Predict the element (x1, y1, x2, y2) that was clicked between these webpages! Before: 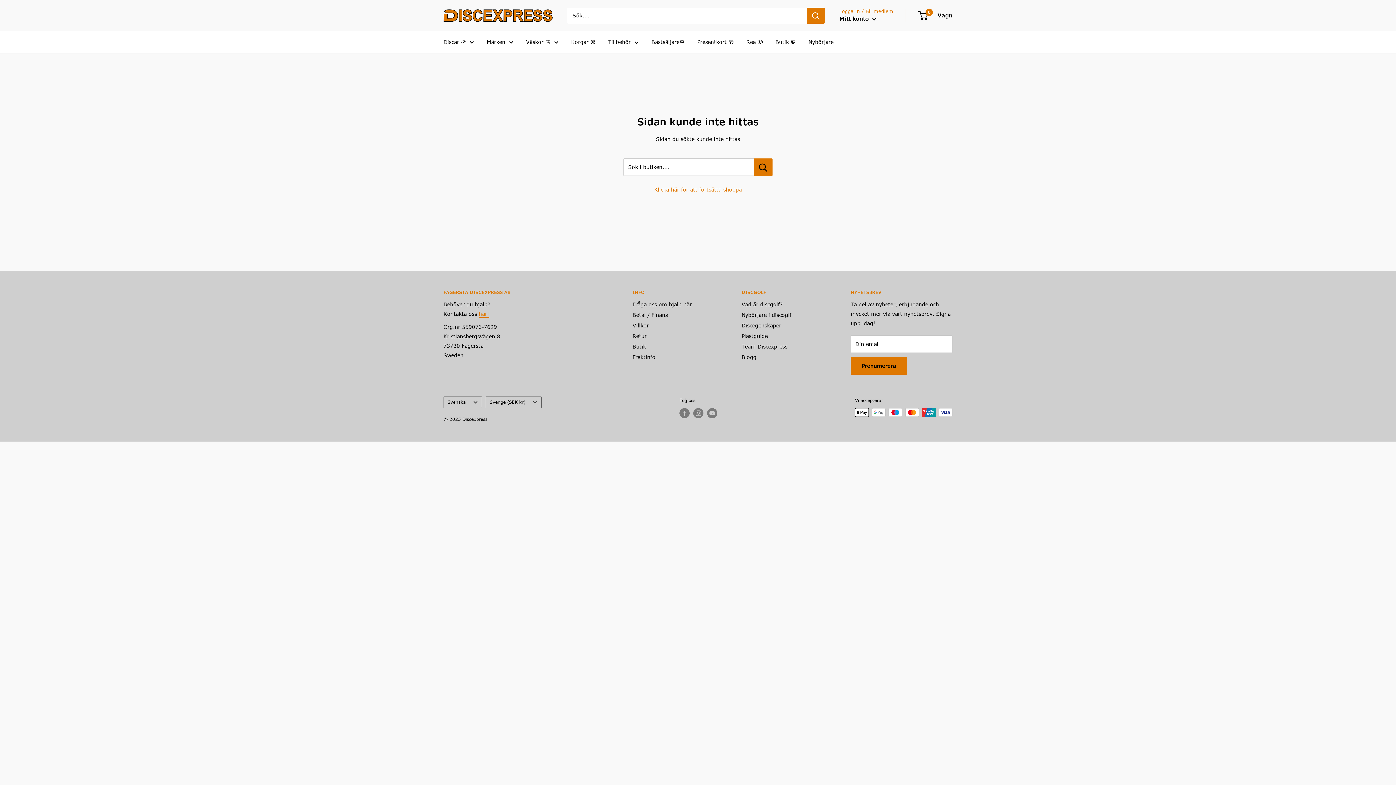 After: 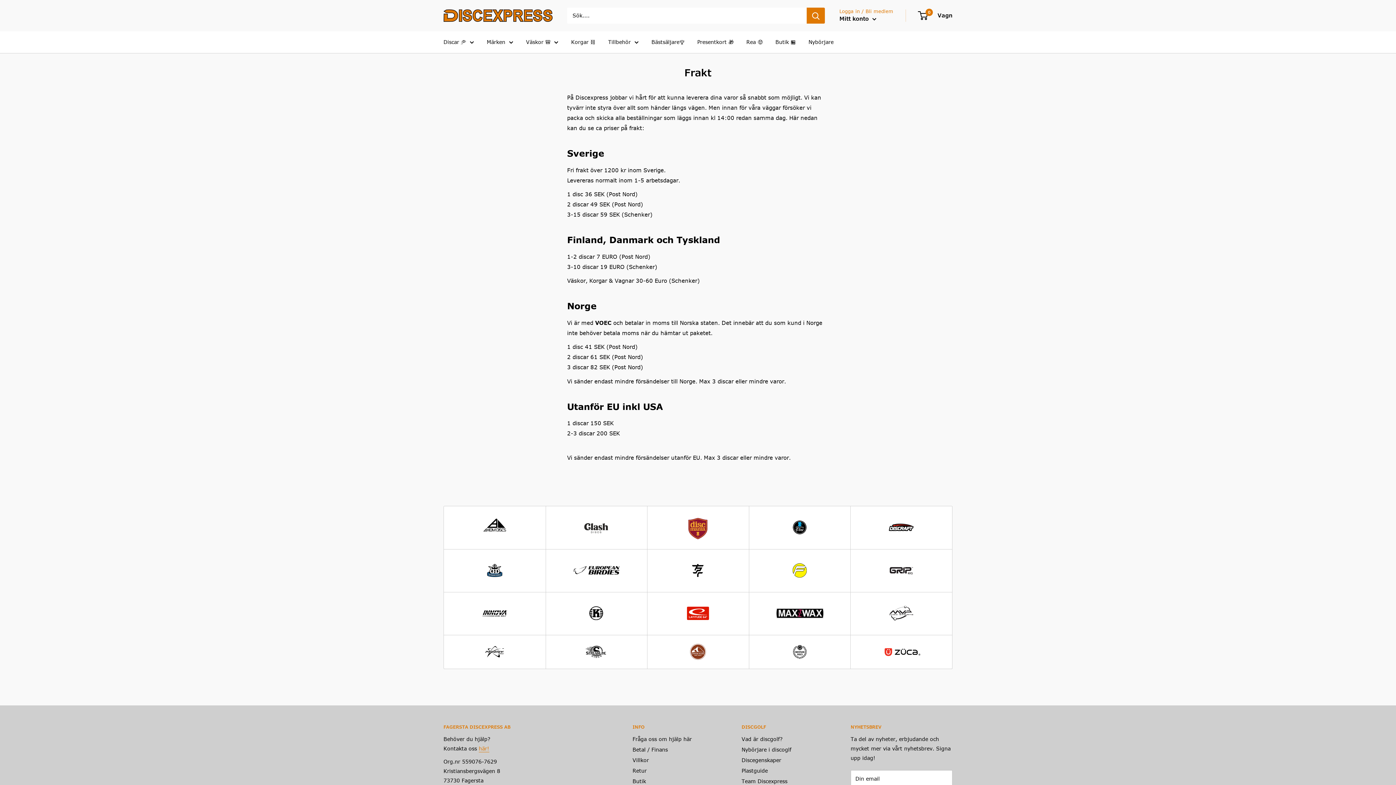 Action: bbox: (632, 352, 716, 362) label: Fraktinfo